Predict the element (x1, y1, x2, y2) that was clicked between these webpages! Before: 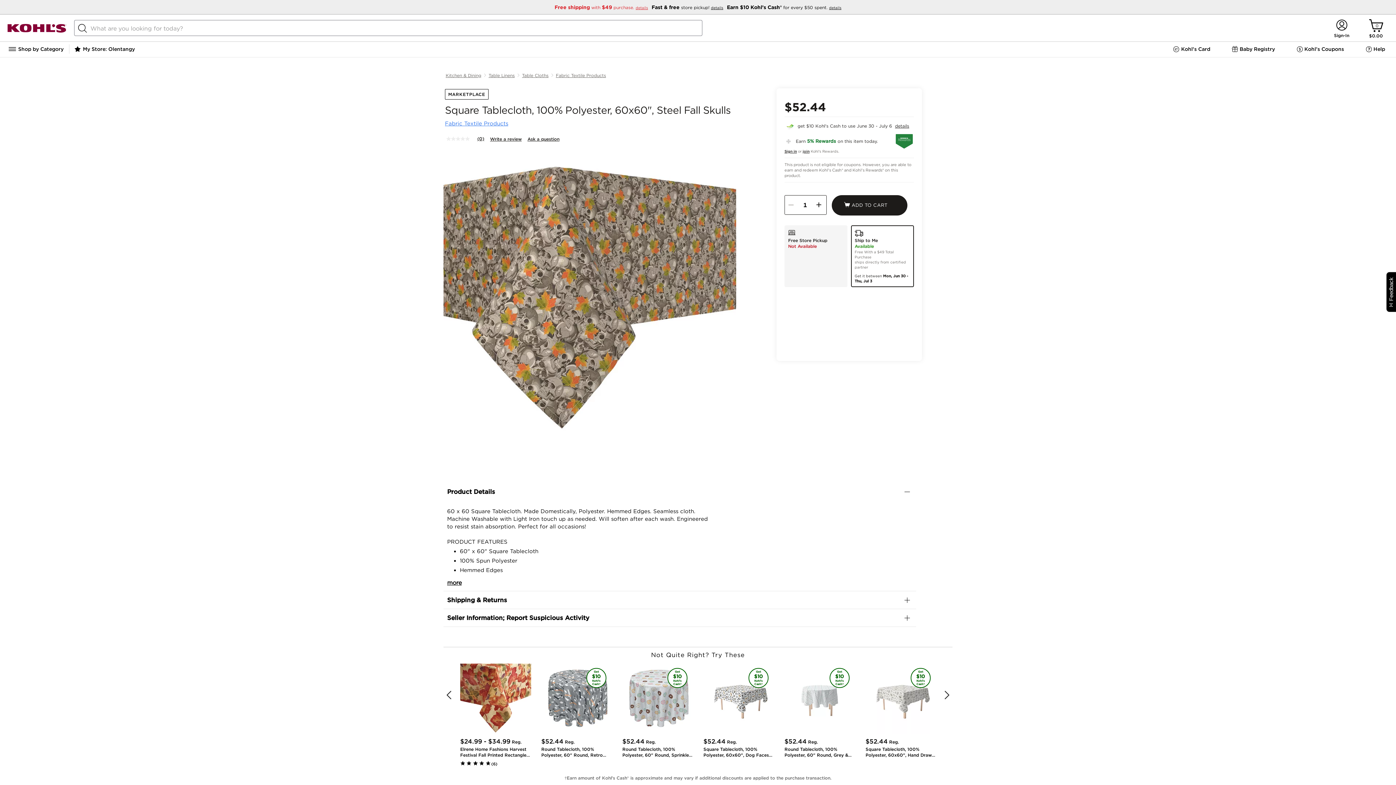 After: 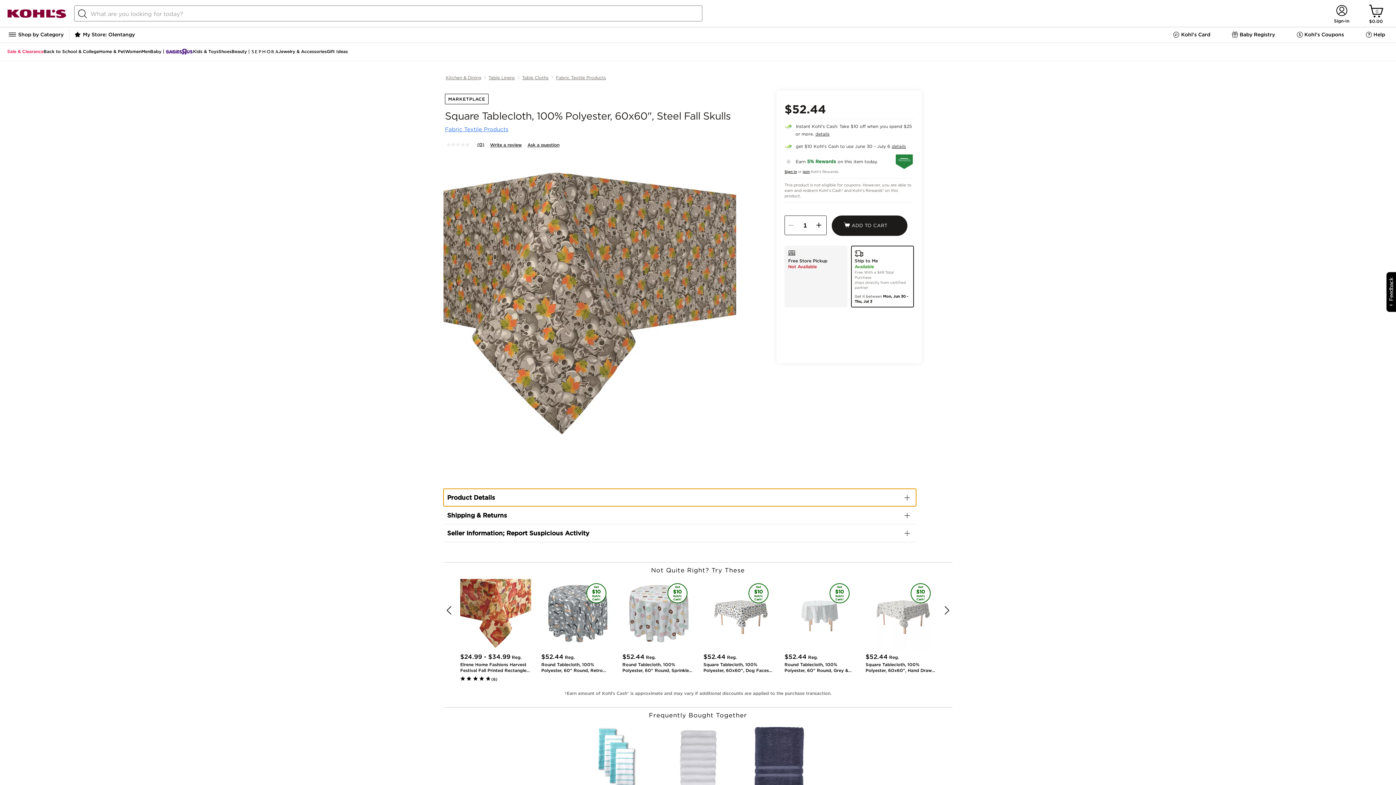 Action: bbox: (443, 471, 916, 489) label: Product Details